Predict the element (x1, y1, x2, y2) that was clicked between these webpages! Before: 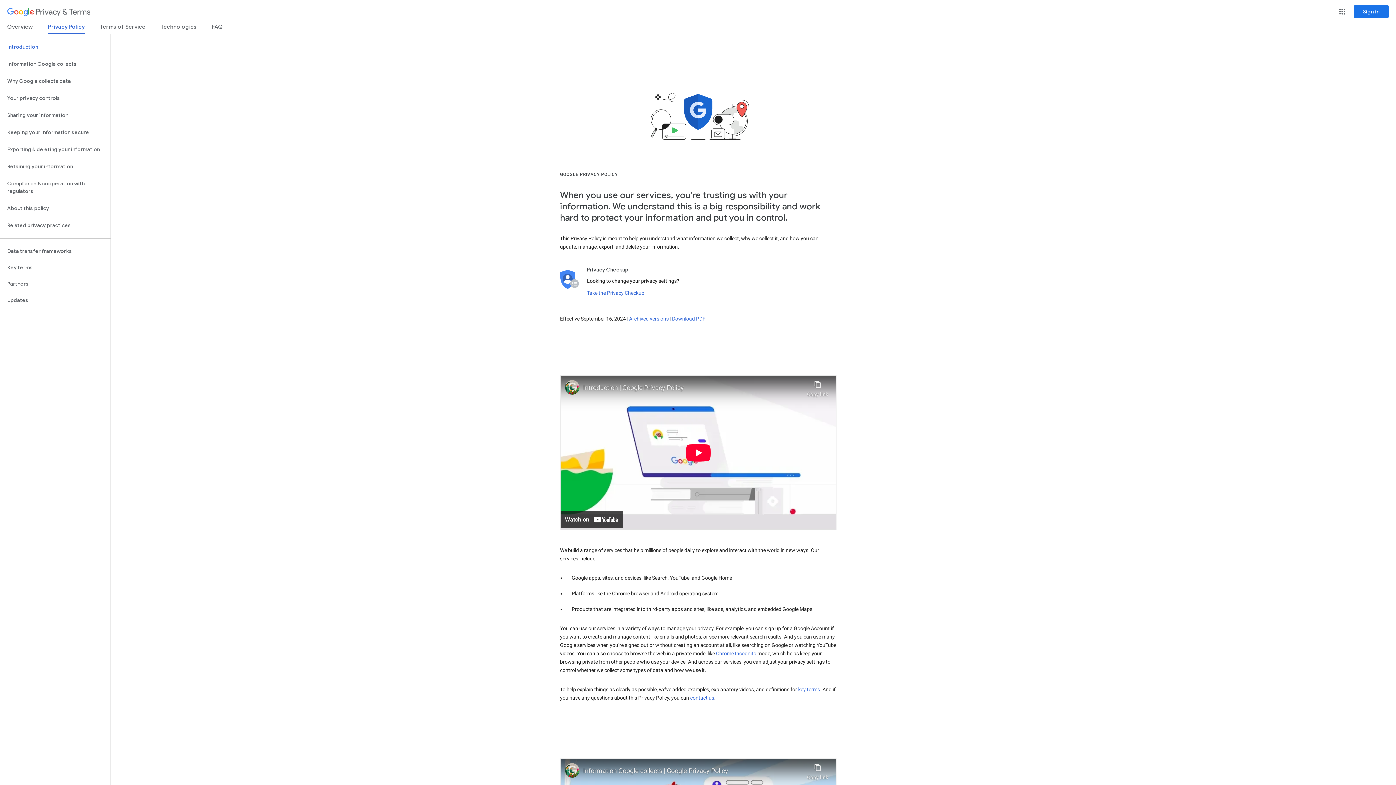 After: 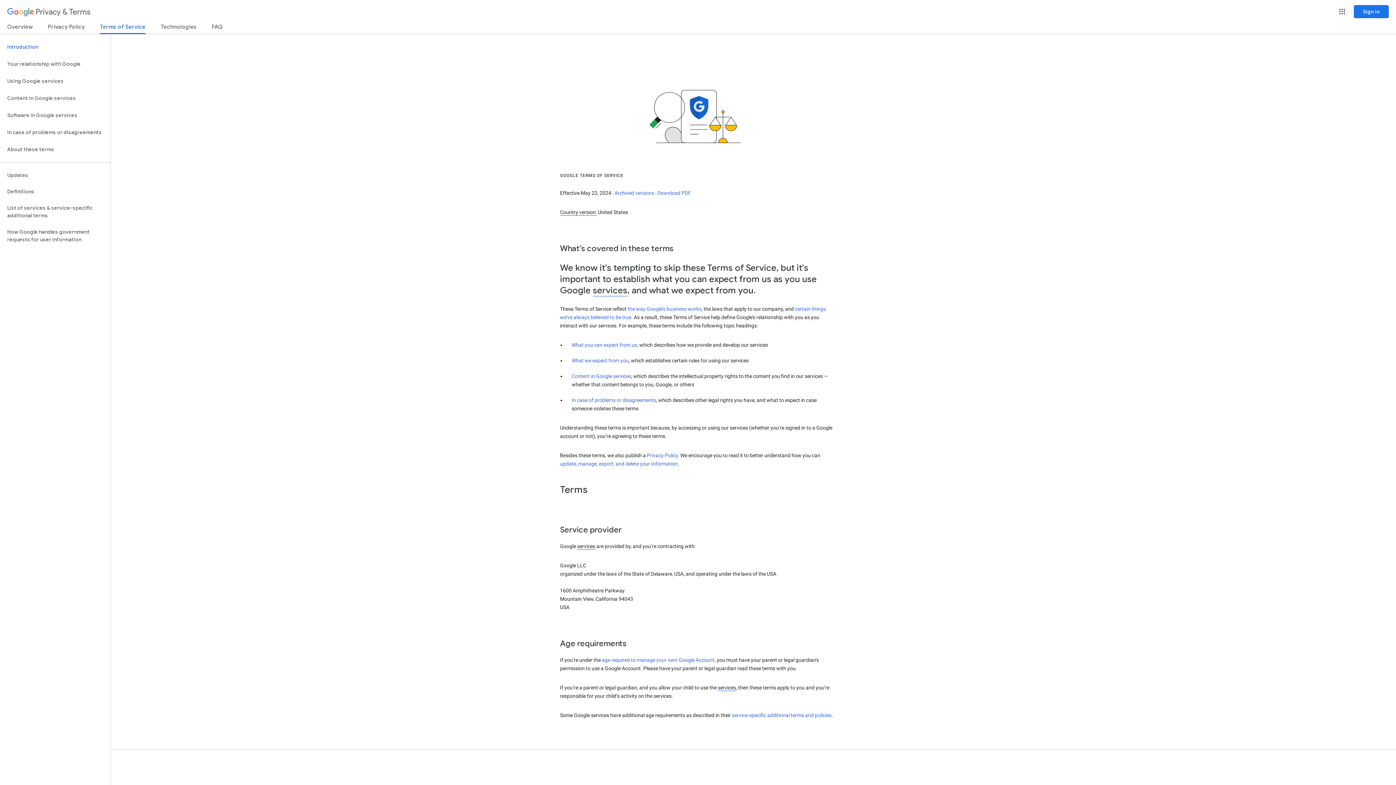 Action: label: Terms of Service bbox: (100, 23, 145, 33)